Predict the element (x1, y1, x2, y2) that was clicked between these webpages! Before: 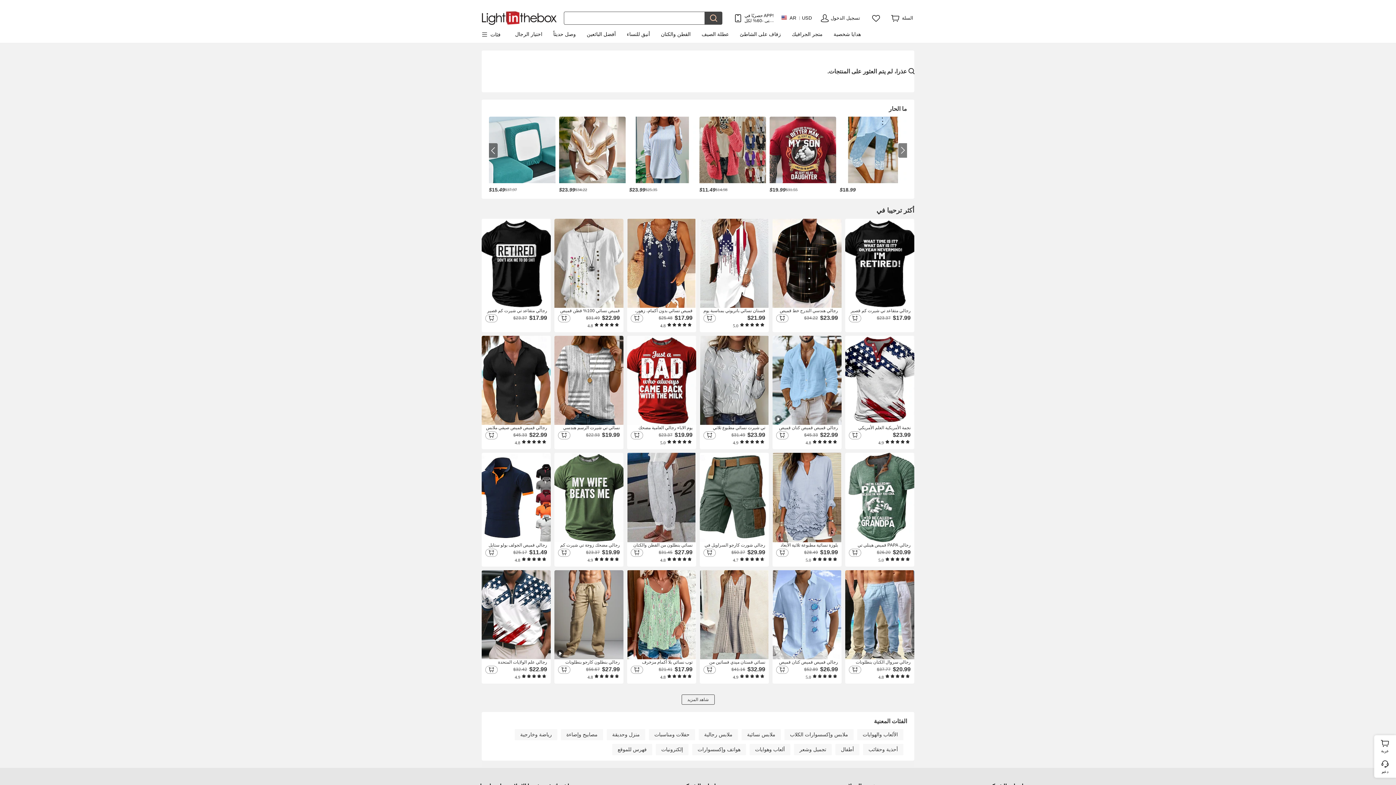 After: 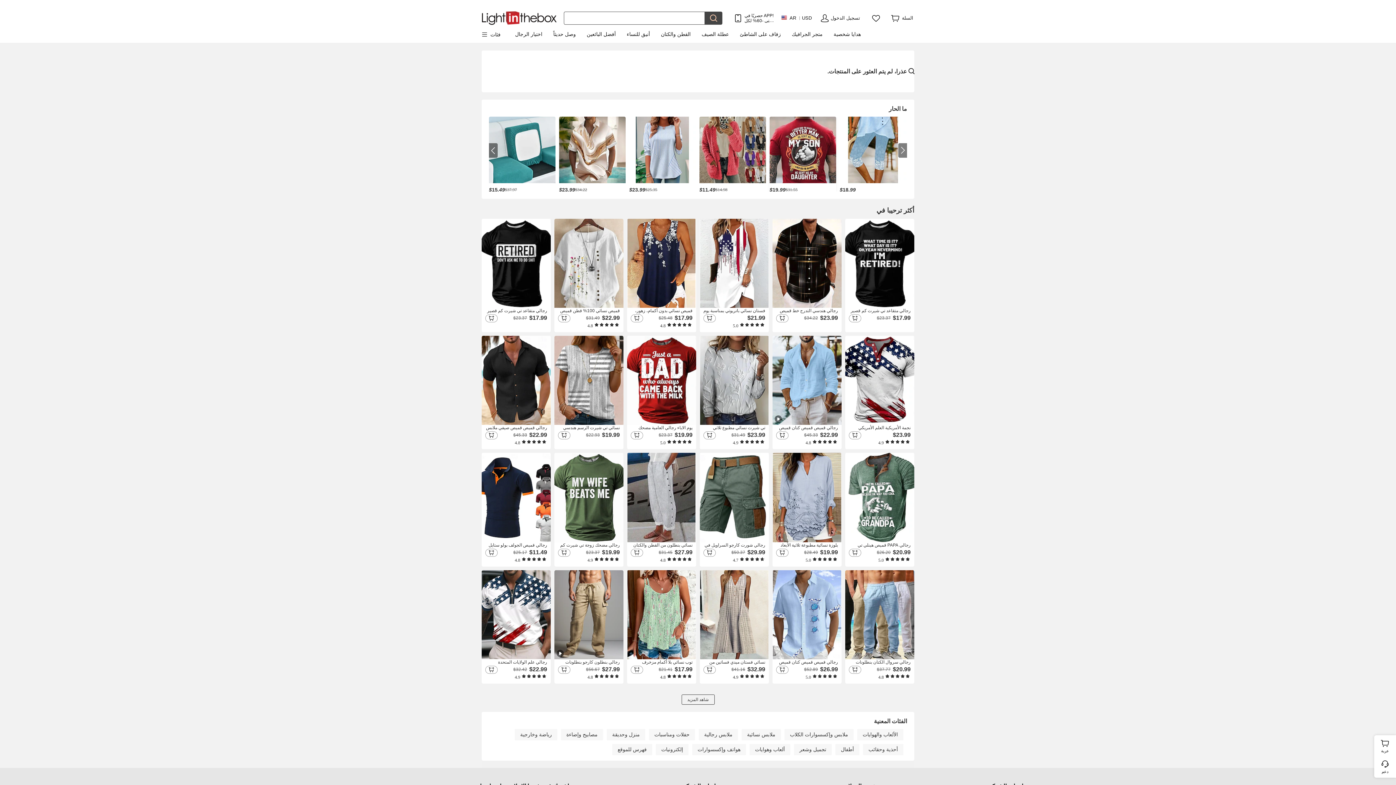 Action: bbox: (769, 116, 836, 202) label: $19.99
$31.55
    
    
 4.9